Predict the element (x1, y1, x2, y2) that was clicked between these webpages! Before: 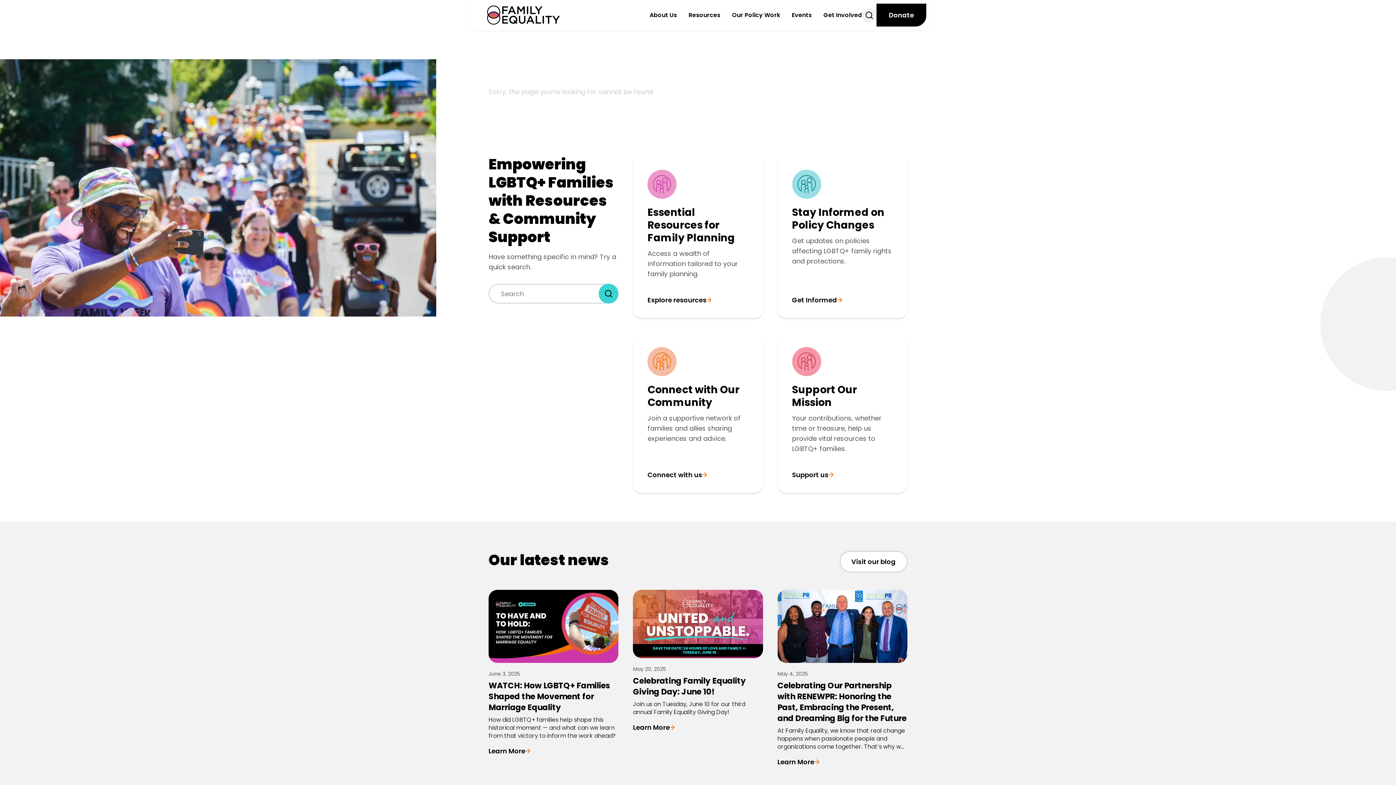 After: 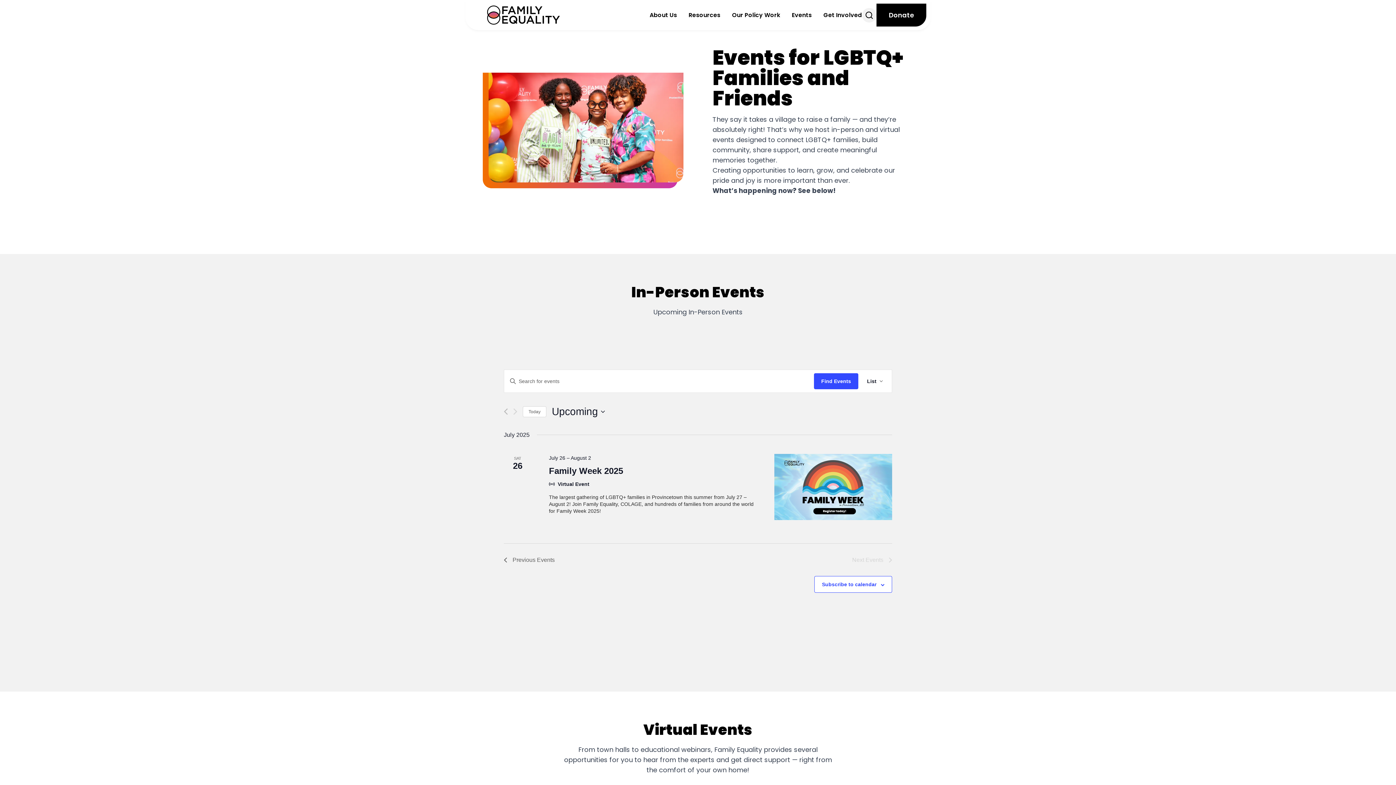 Action: bbox: (792, 10, 812, 19) label: Events